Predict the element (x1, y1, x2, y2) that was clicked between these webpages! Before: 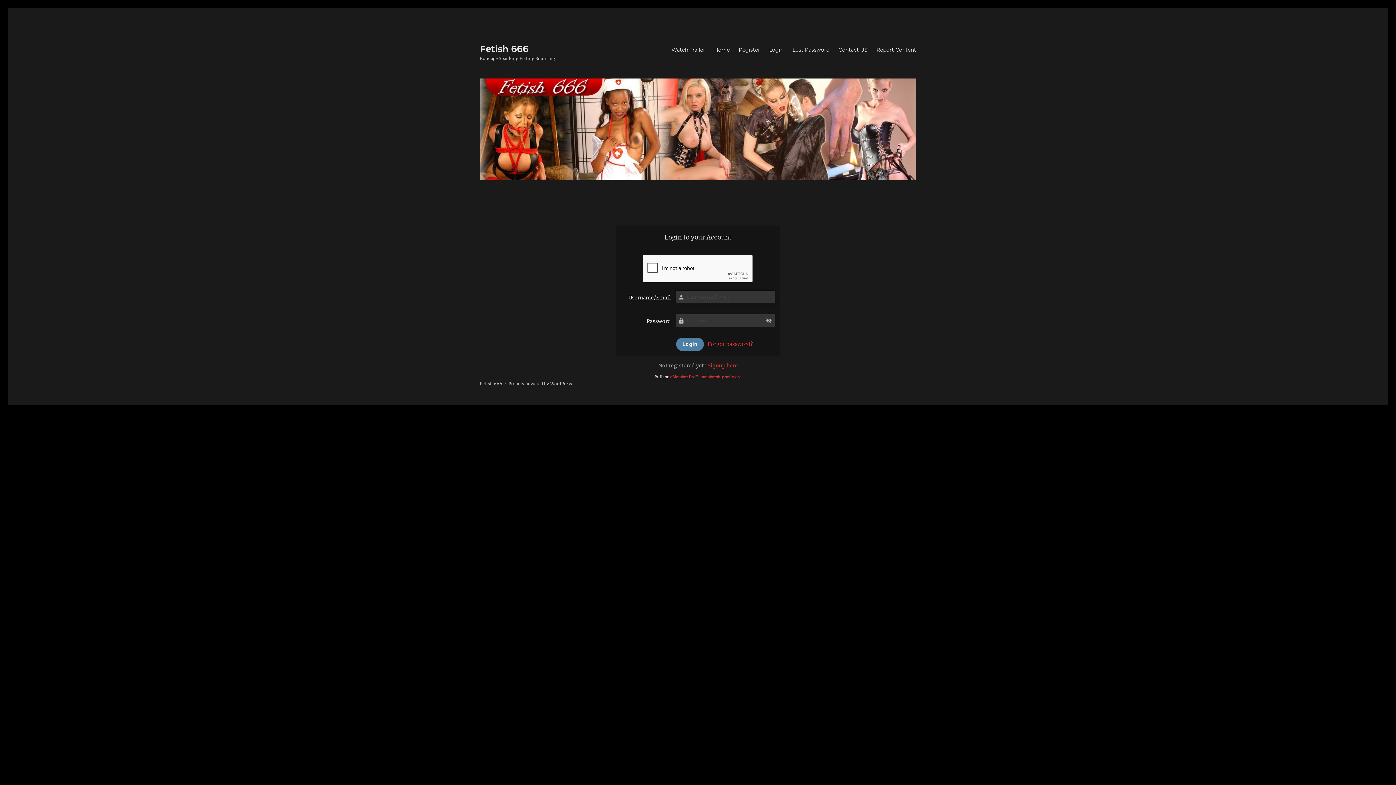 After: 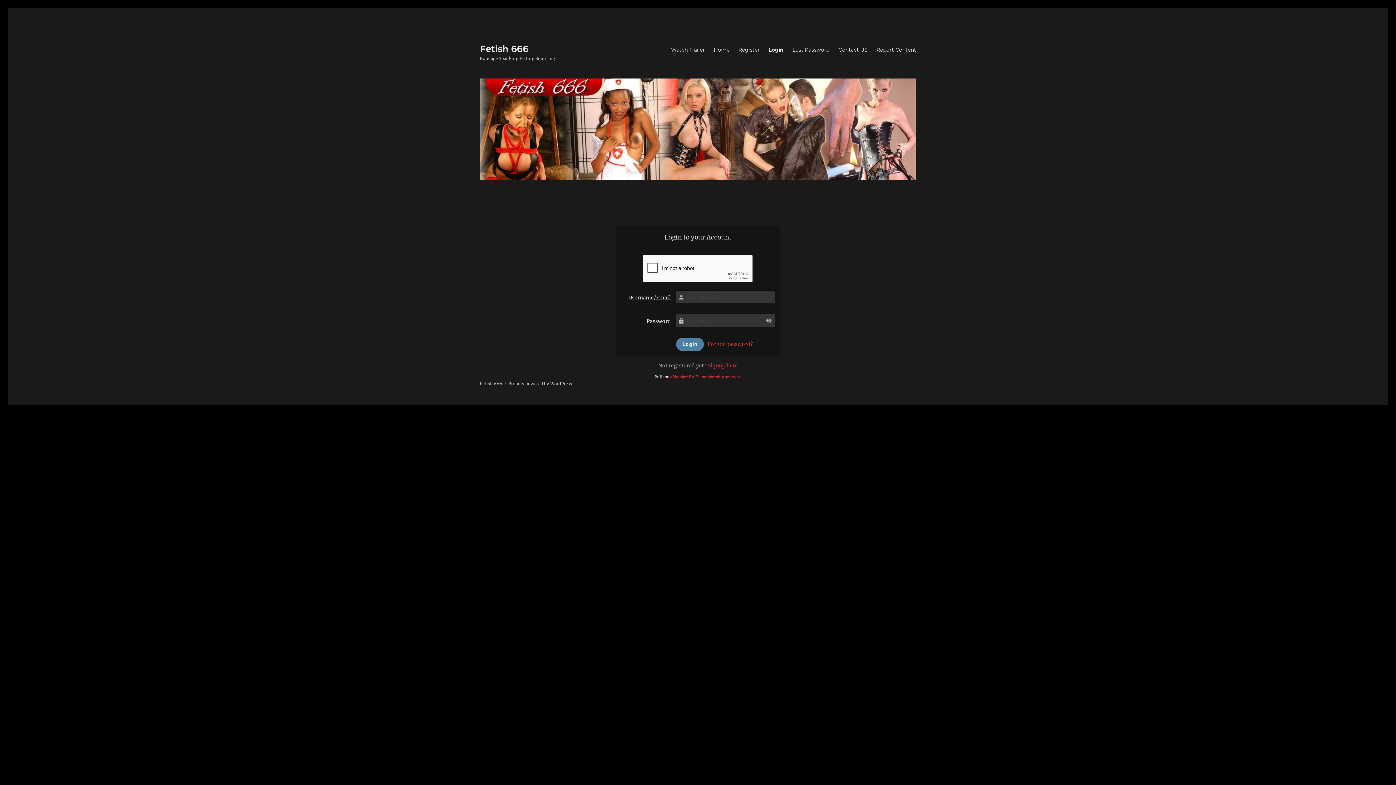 Action: bbox: (764, 43, 788, 56) label: Login